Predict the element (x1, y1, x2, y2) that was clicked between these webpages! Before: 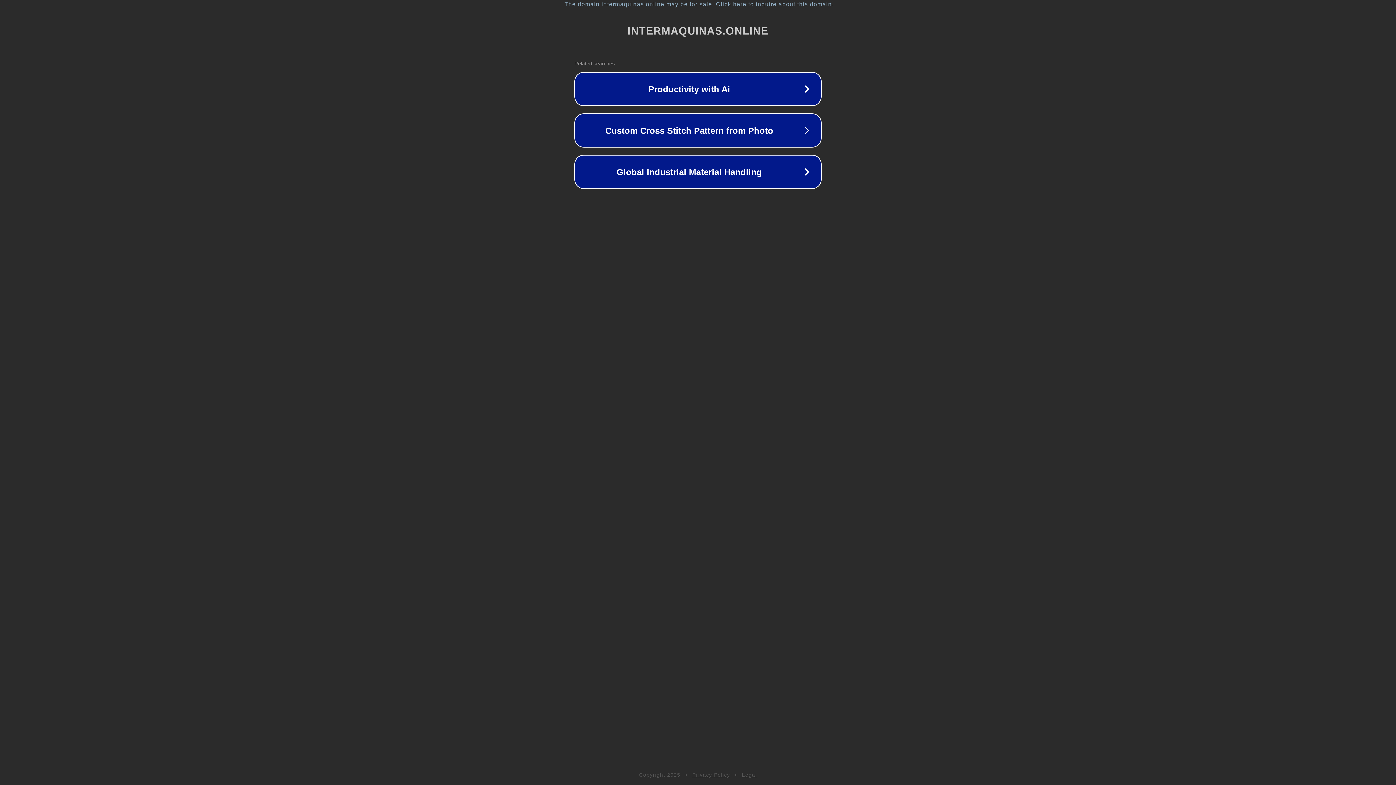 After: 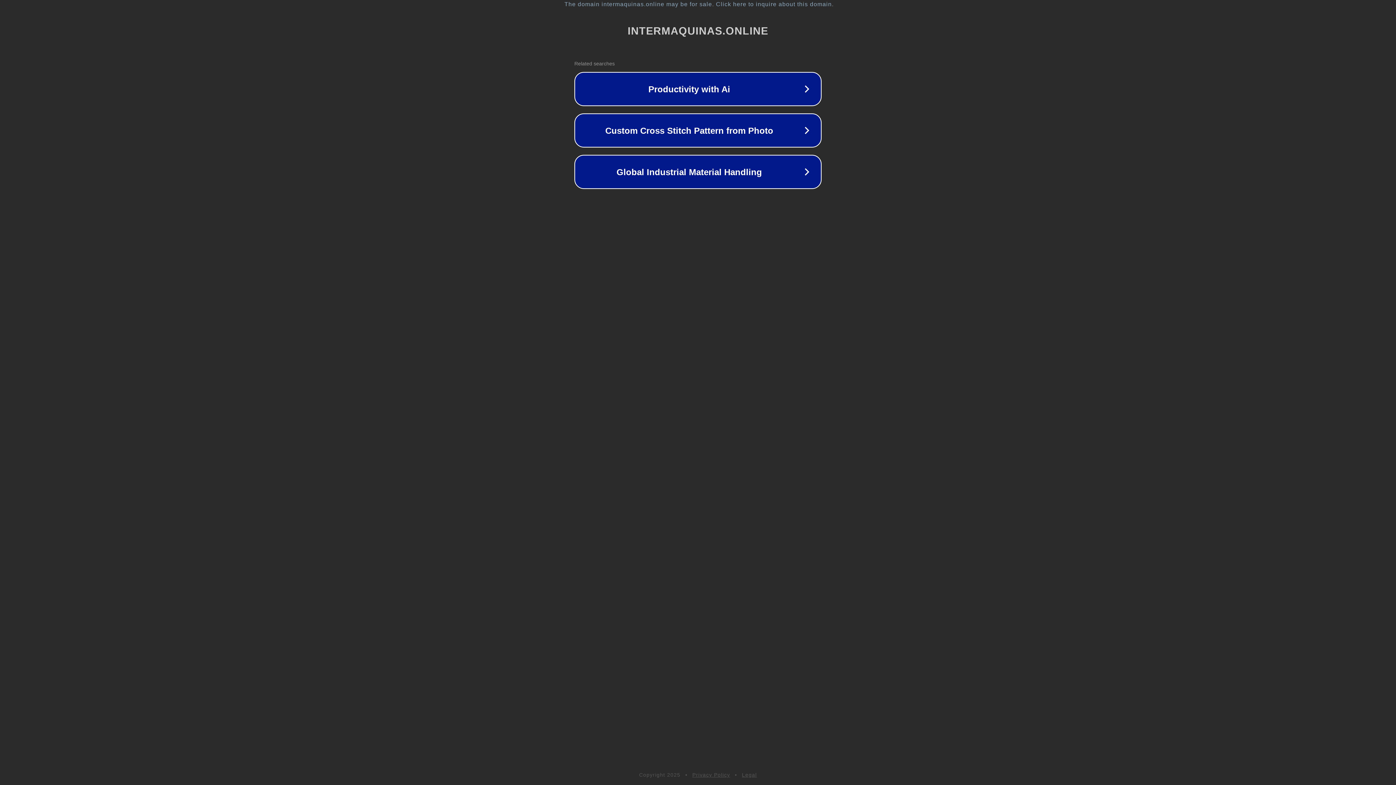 Action: bbox: (692, 772, 730, 778) label: Privacy Policy